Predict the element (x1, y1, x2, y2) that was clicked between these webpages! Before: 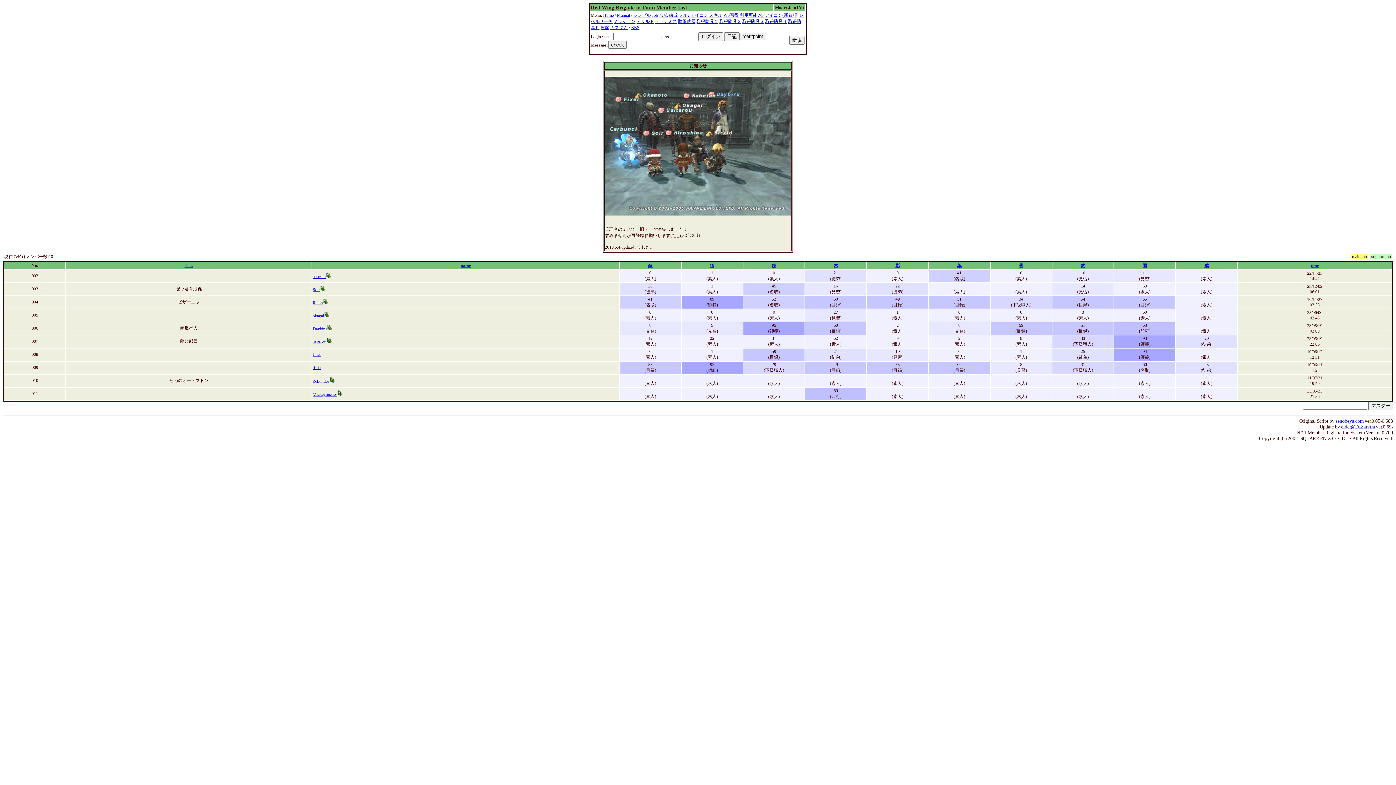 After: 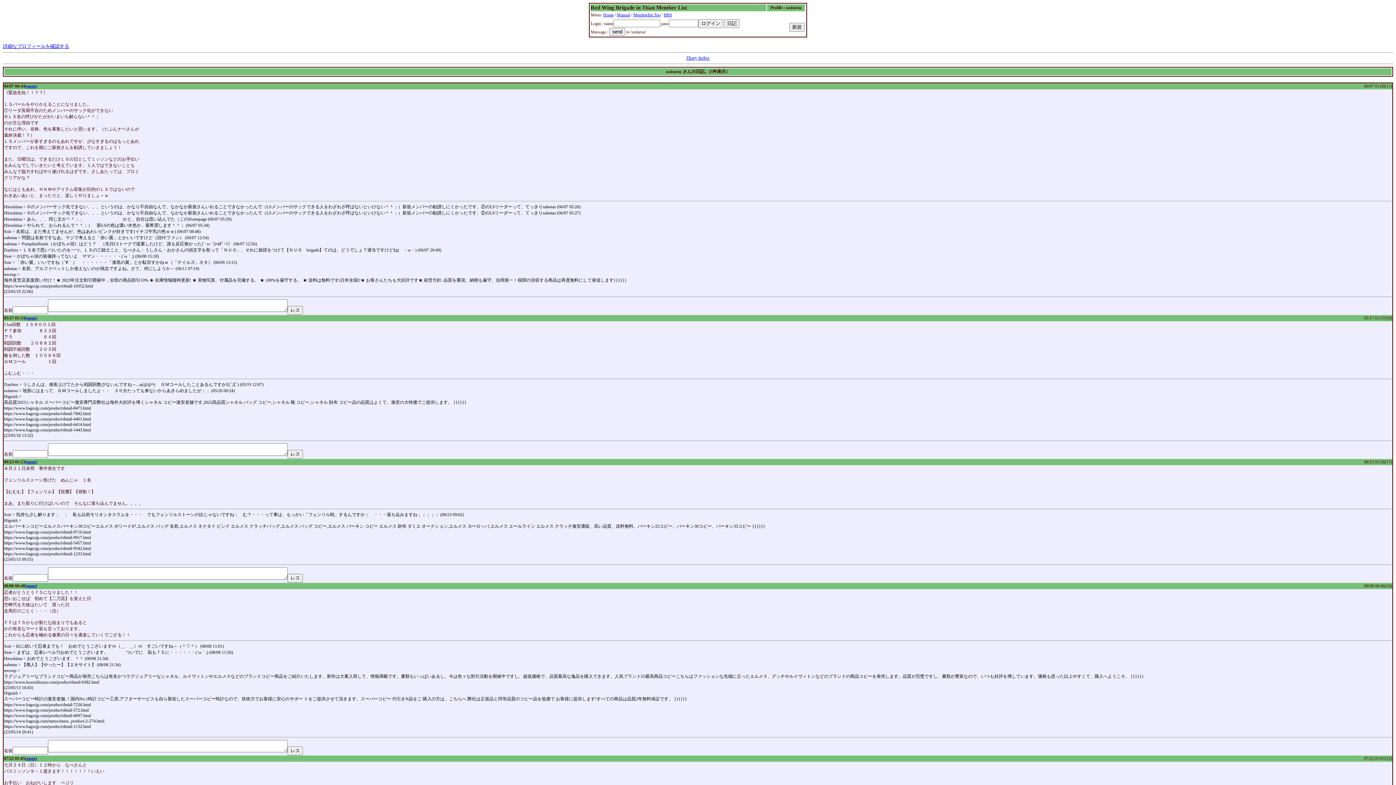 Action: bbox: (326, 339, 332, 344)